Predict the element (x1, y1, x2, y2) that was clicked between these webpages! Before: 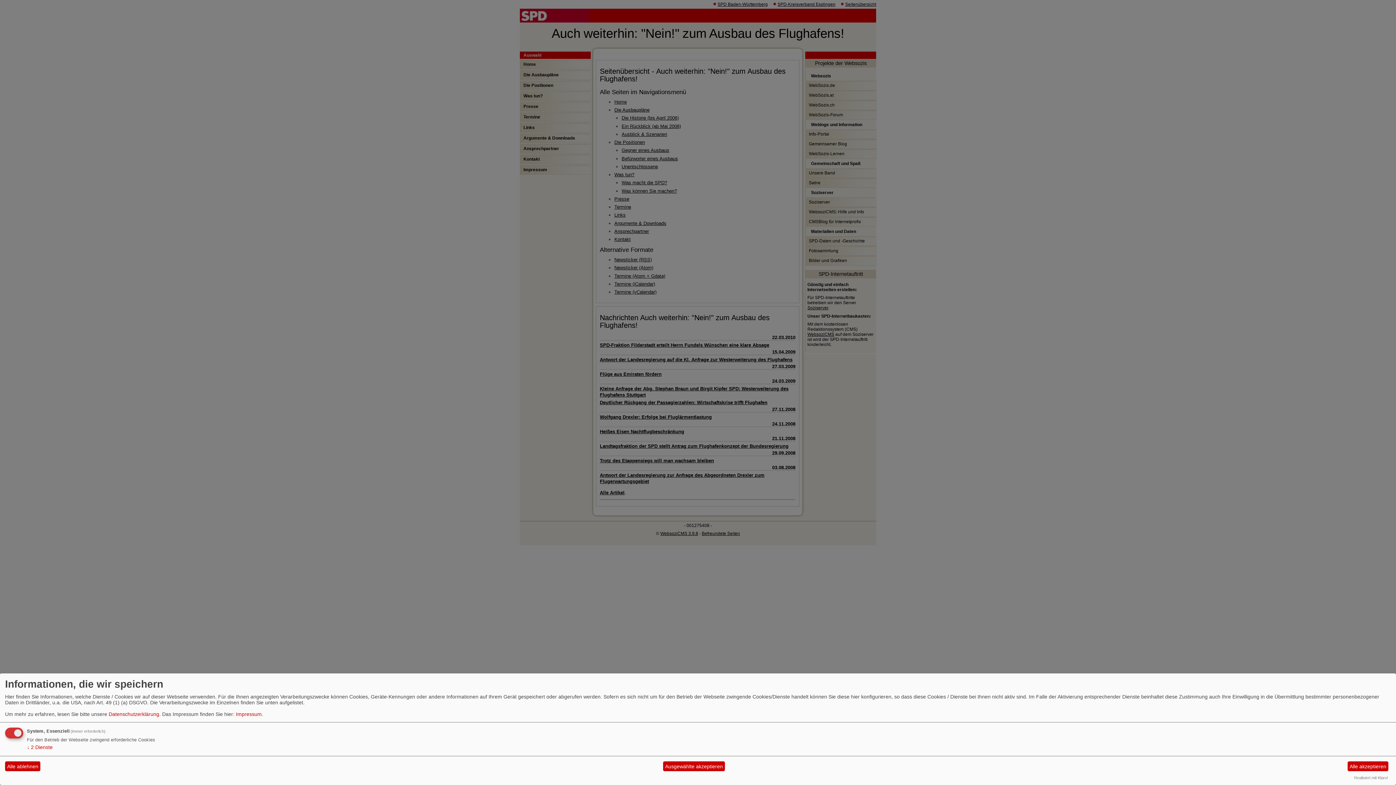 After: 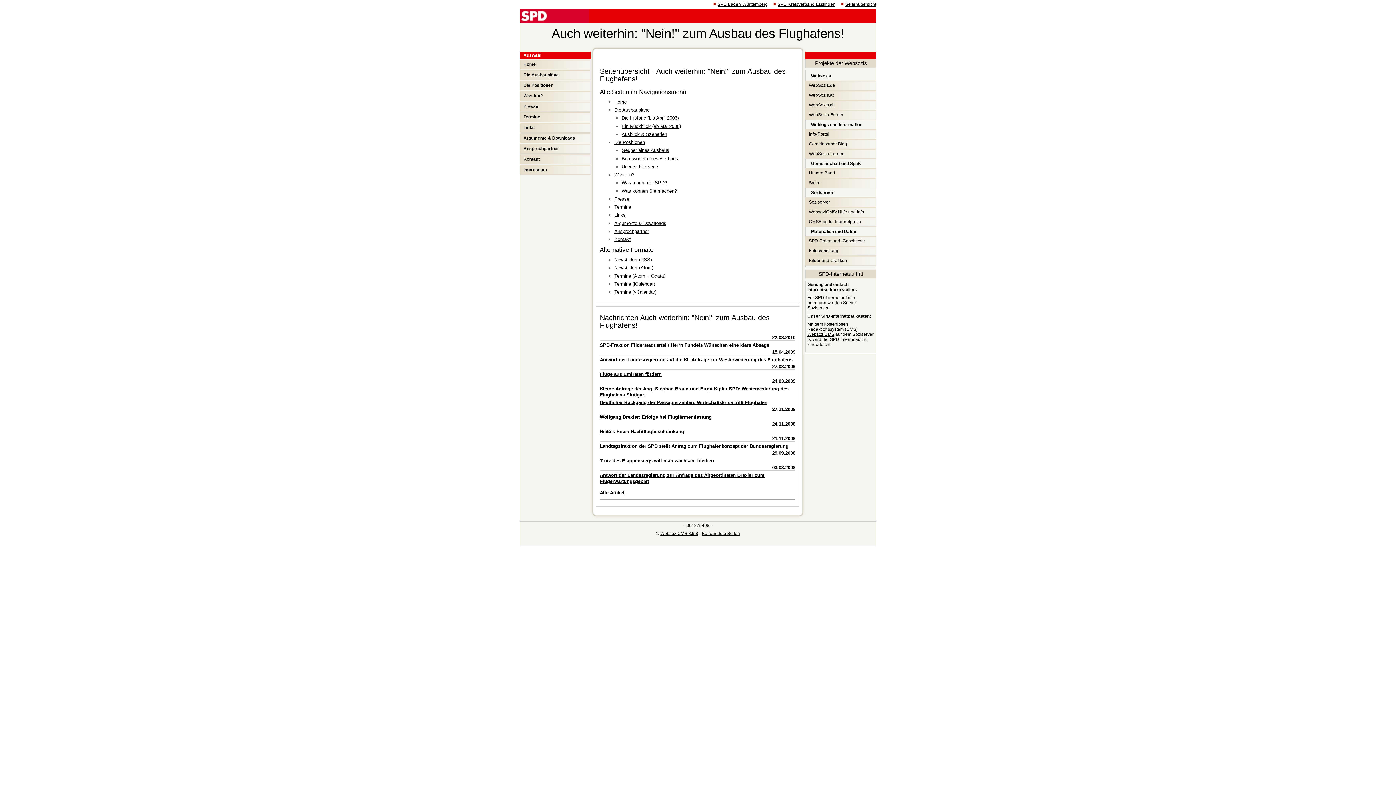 Action: bbox: (1347, 761, 1388, 771) label: Alle akzeptieren